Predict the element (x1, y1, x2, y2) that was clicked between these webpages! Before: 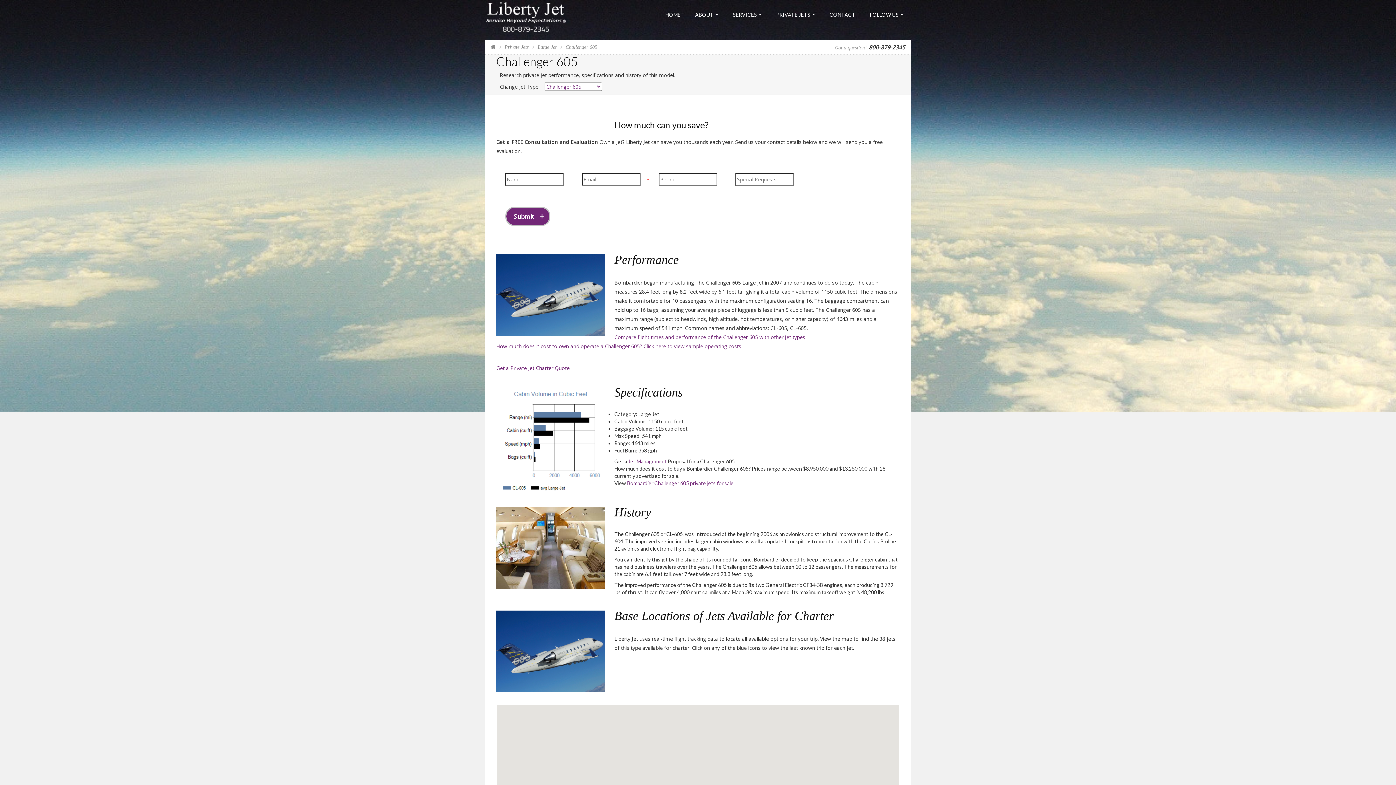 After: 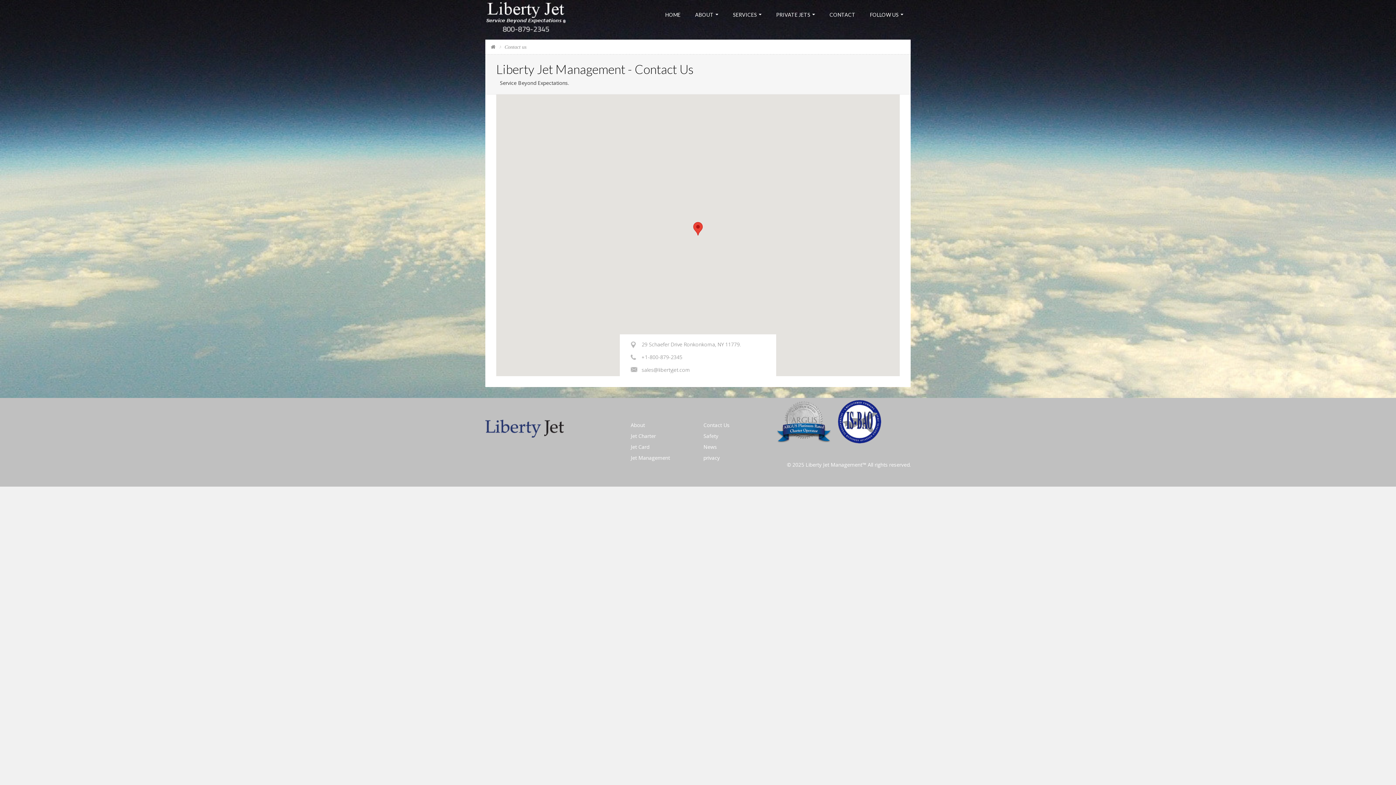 Action: label: CONTACT bbox: (829, 0, 855, 29)